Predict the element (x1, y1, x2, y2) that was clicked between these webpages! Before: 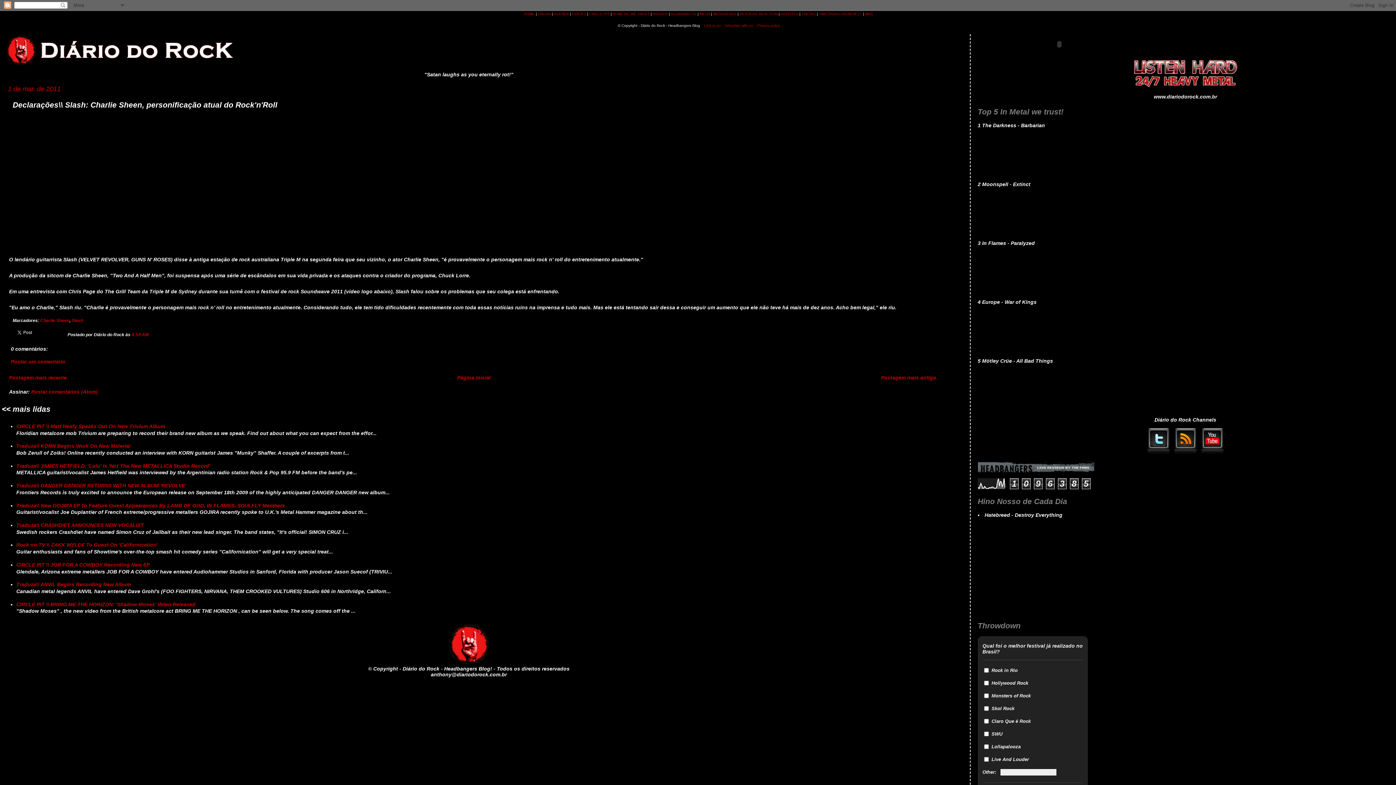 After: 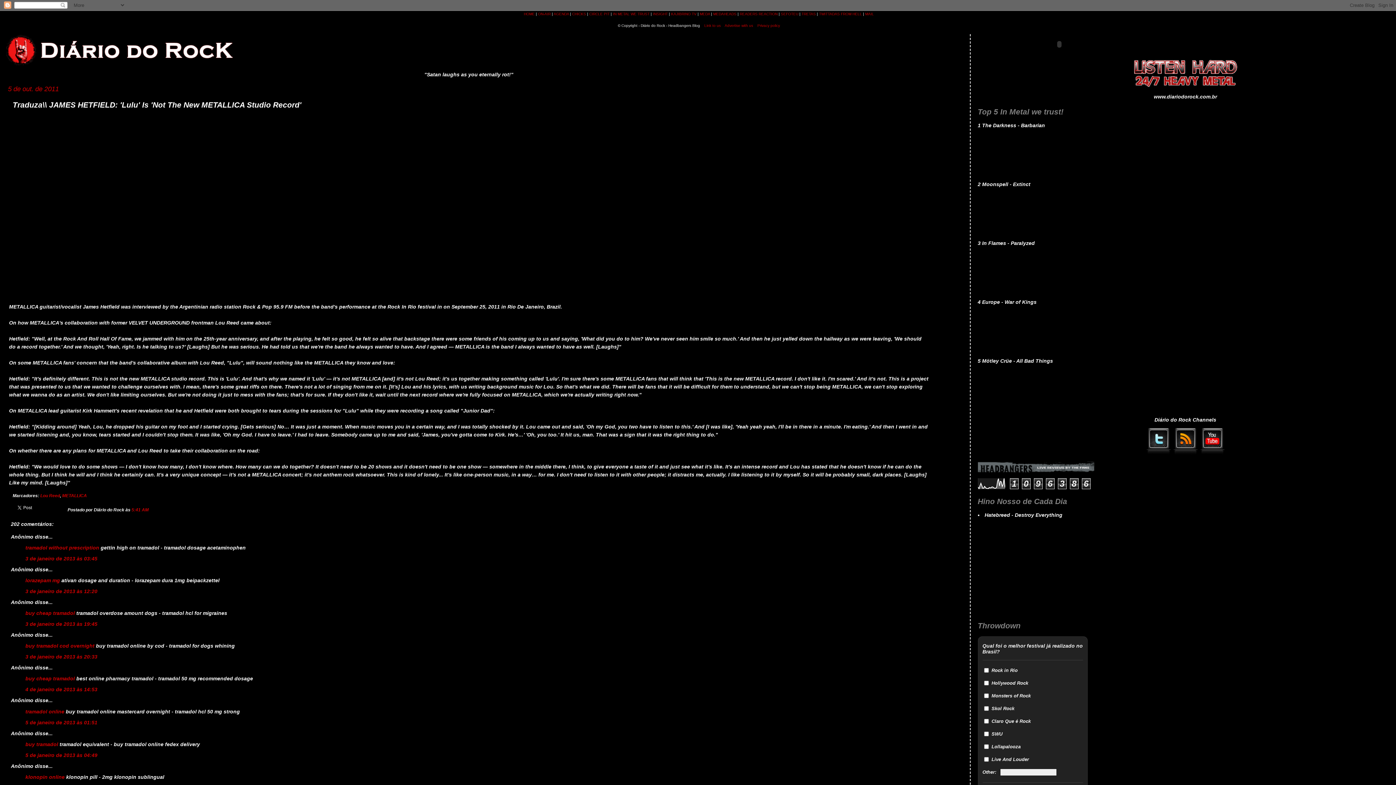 Action: bbox: (16, 463, 210, 468) label: Traduza\\ JAMES HETFIELD: 'Lulu' Is 'Not The New METALLICA Studio Record'